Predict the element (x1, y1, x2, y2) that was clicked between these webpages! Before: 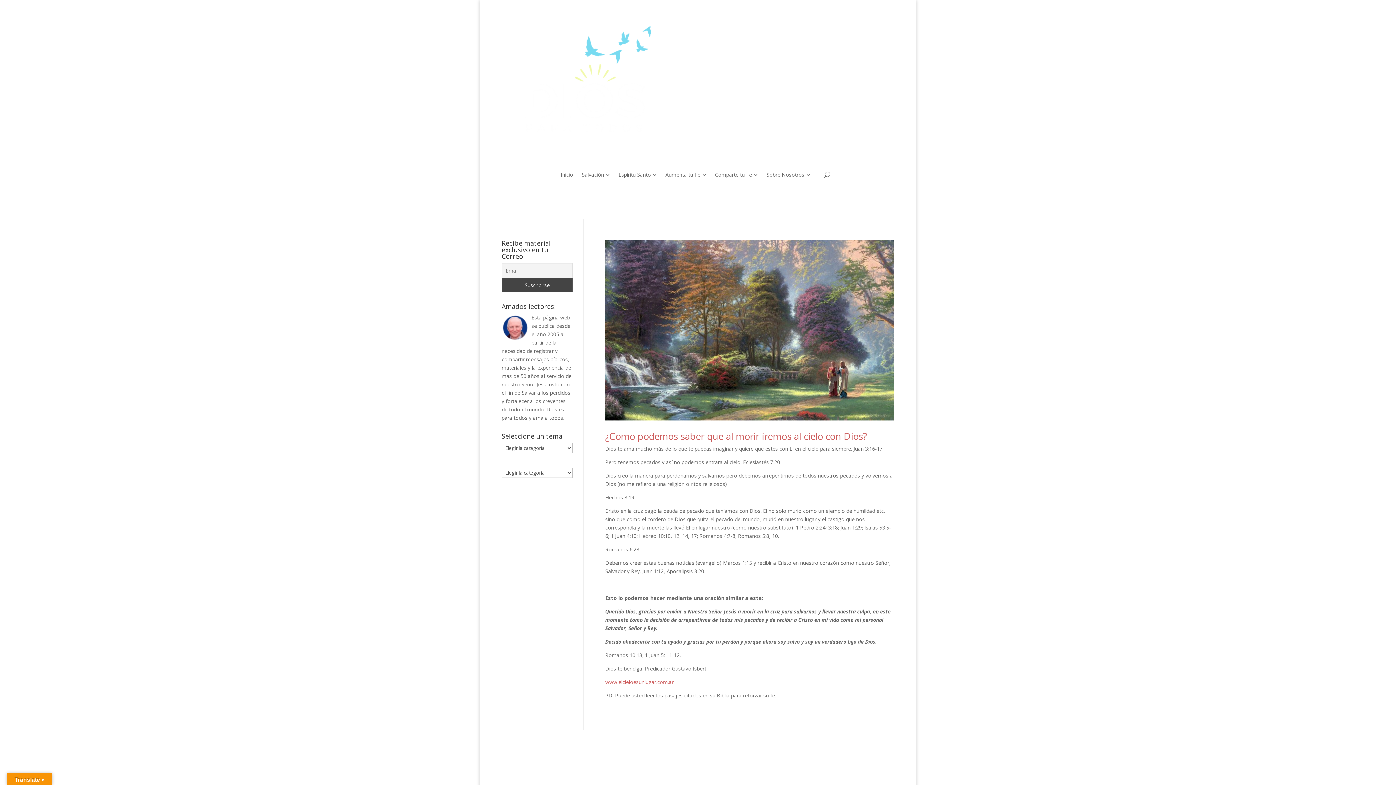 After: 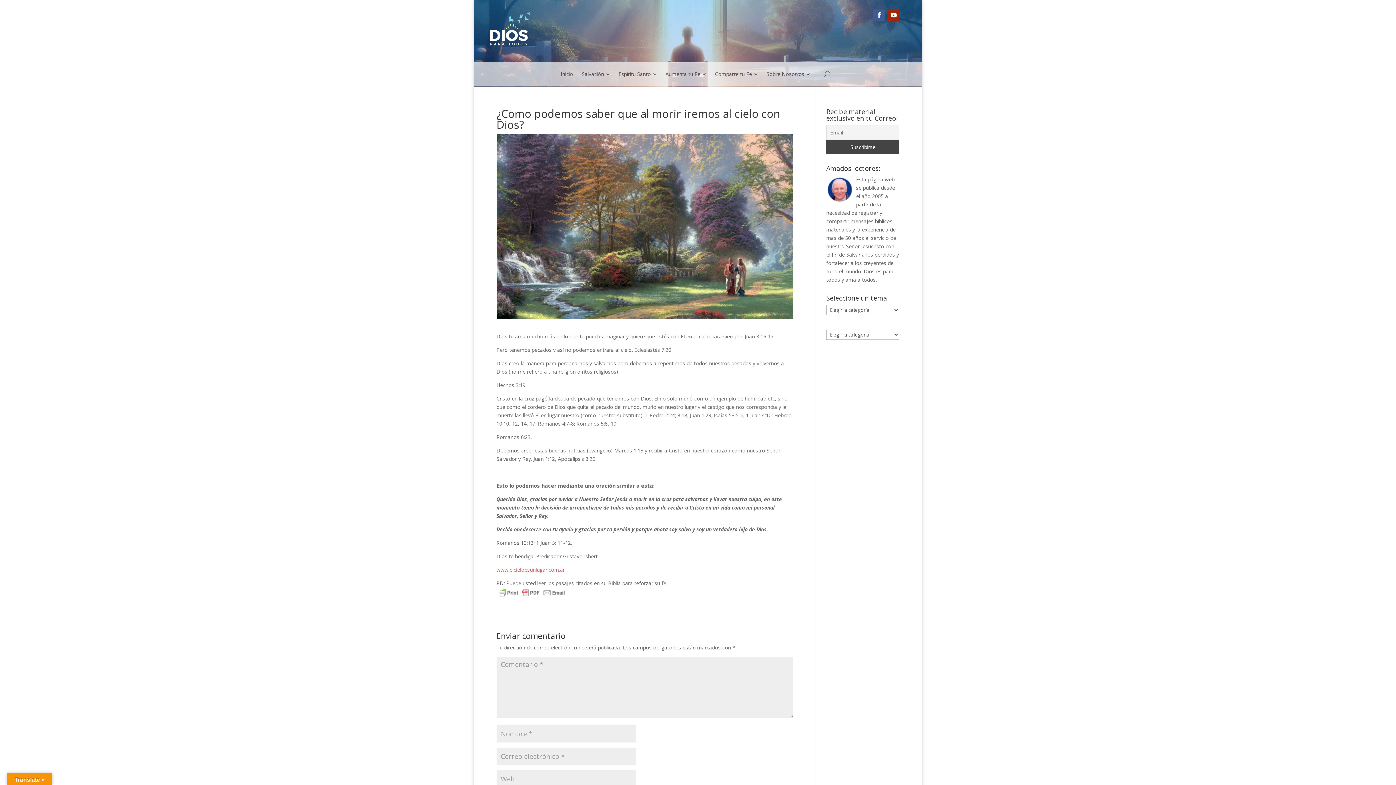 Action: label: ¿Como podemos saber que al morir iremos al cielo con Dios? bbox: (605, 429, 867, 442)